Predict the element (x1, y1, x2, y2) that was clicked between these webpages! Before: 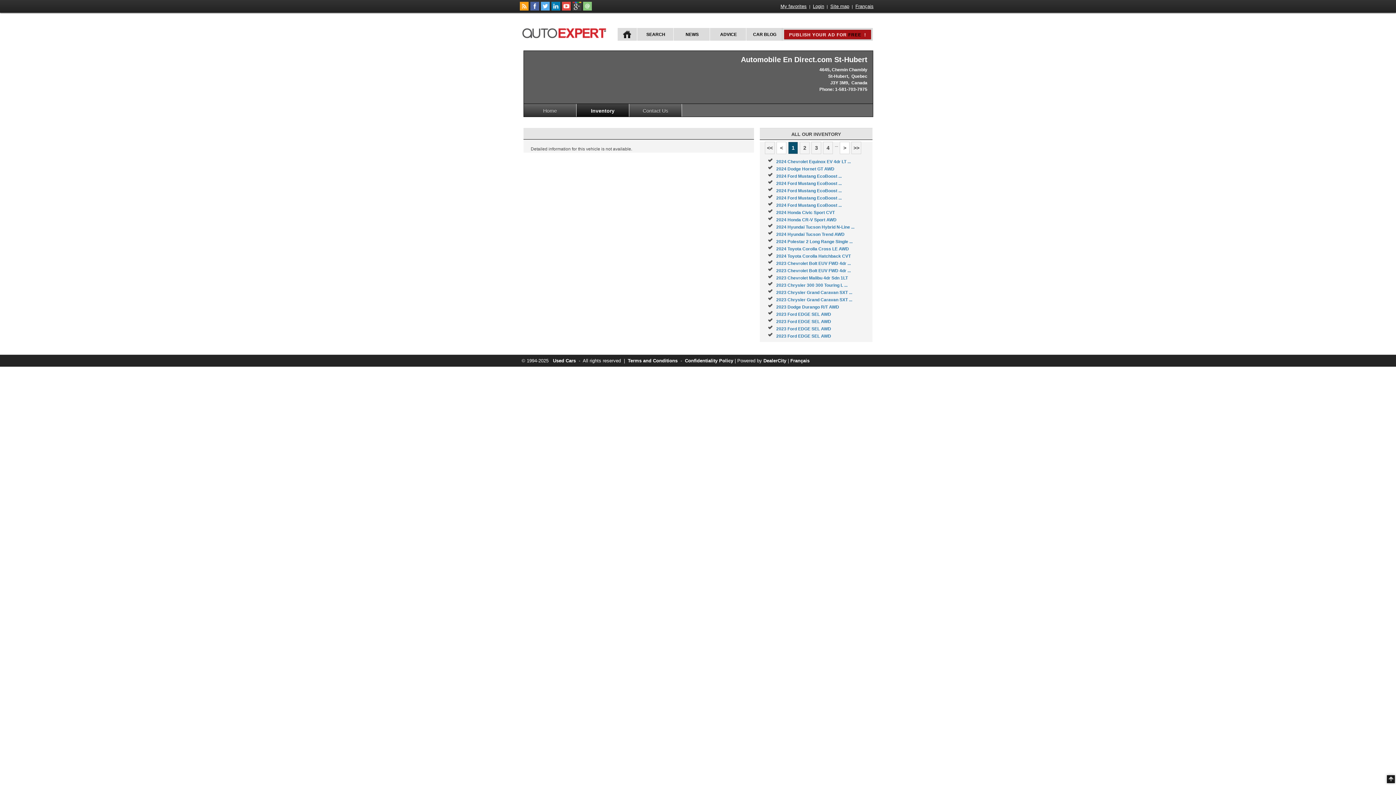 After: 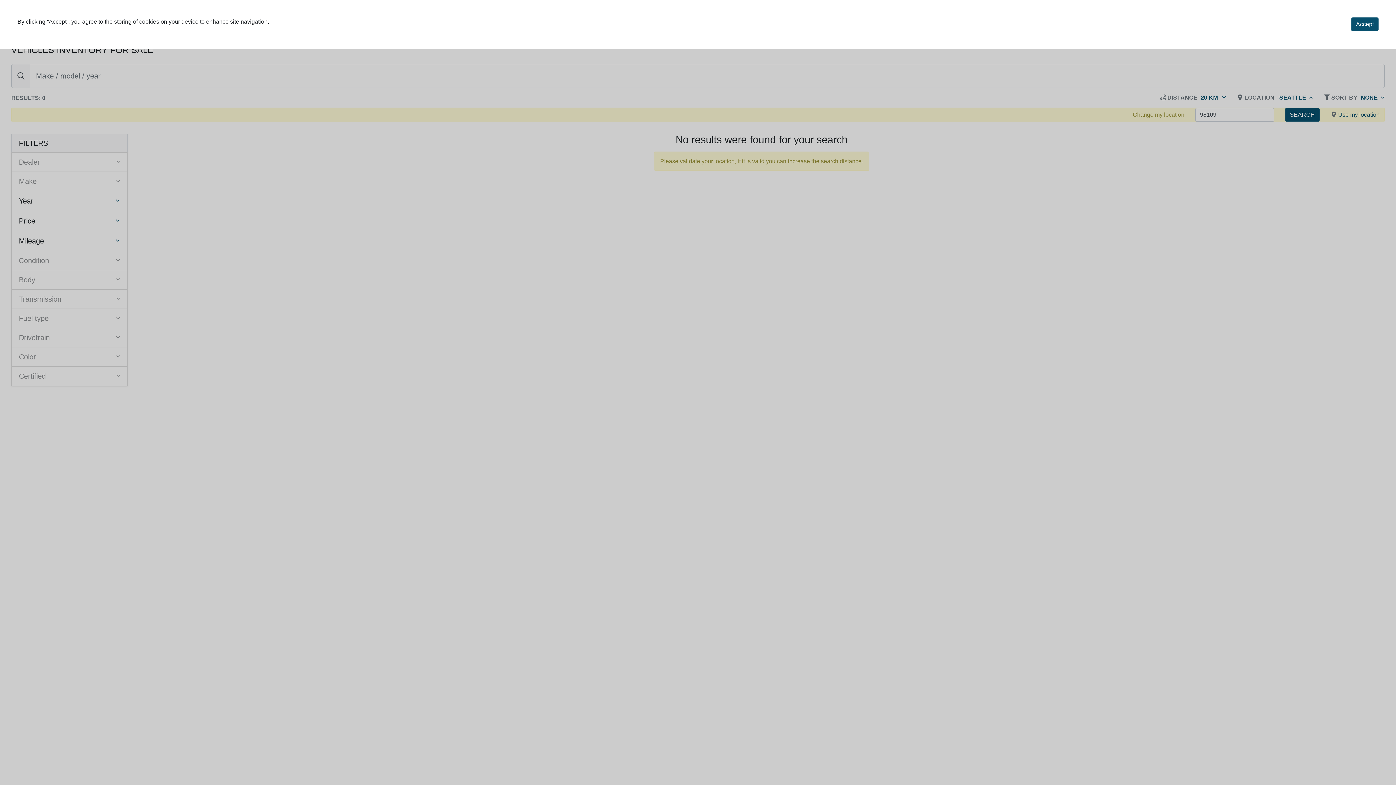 Action: label: 2023 Ford EDGE SEL AWD bbox: (776, 326, 831, 331)